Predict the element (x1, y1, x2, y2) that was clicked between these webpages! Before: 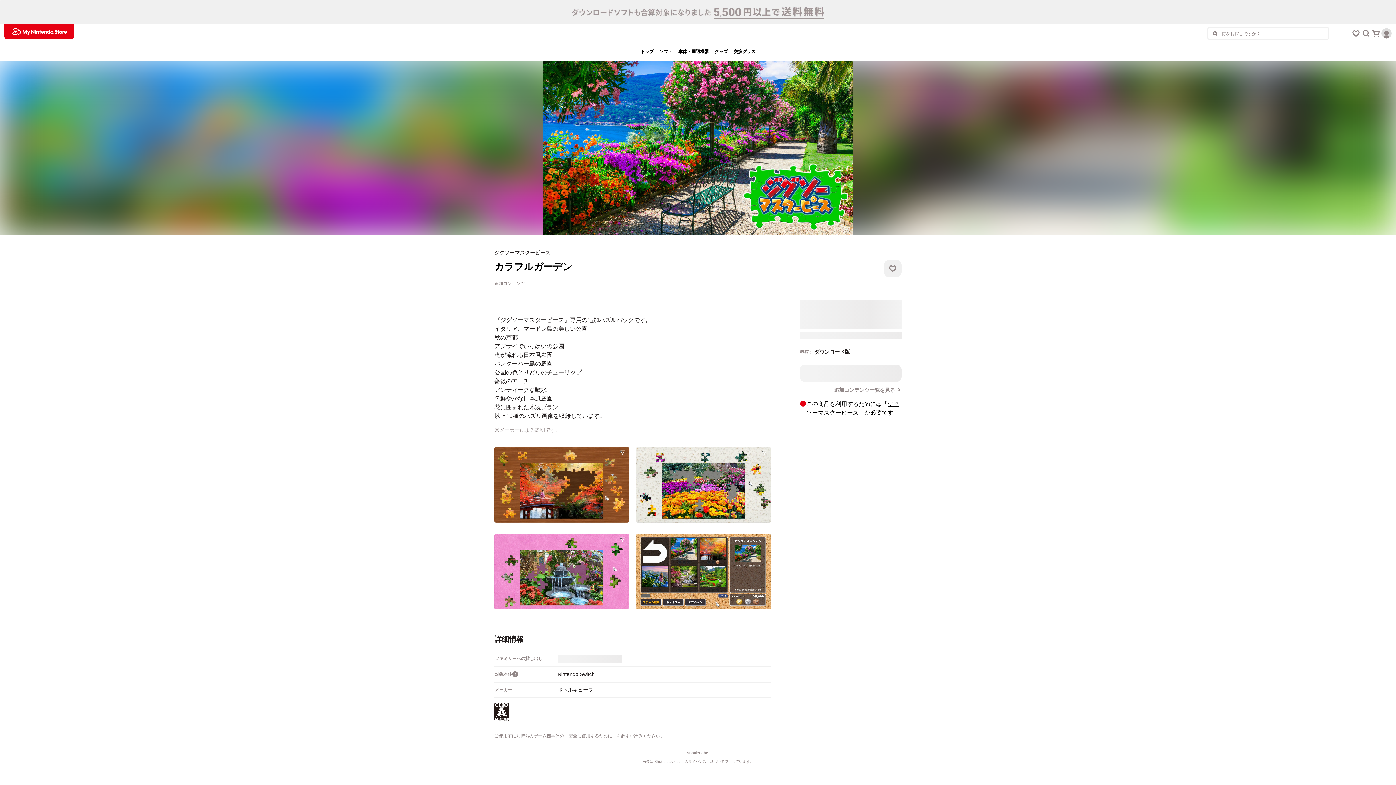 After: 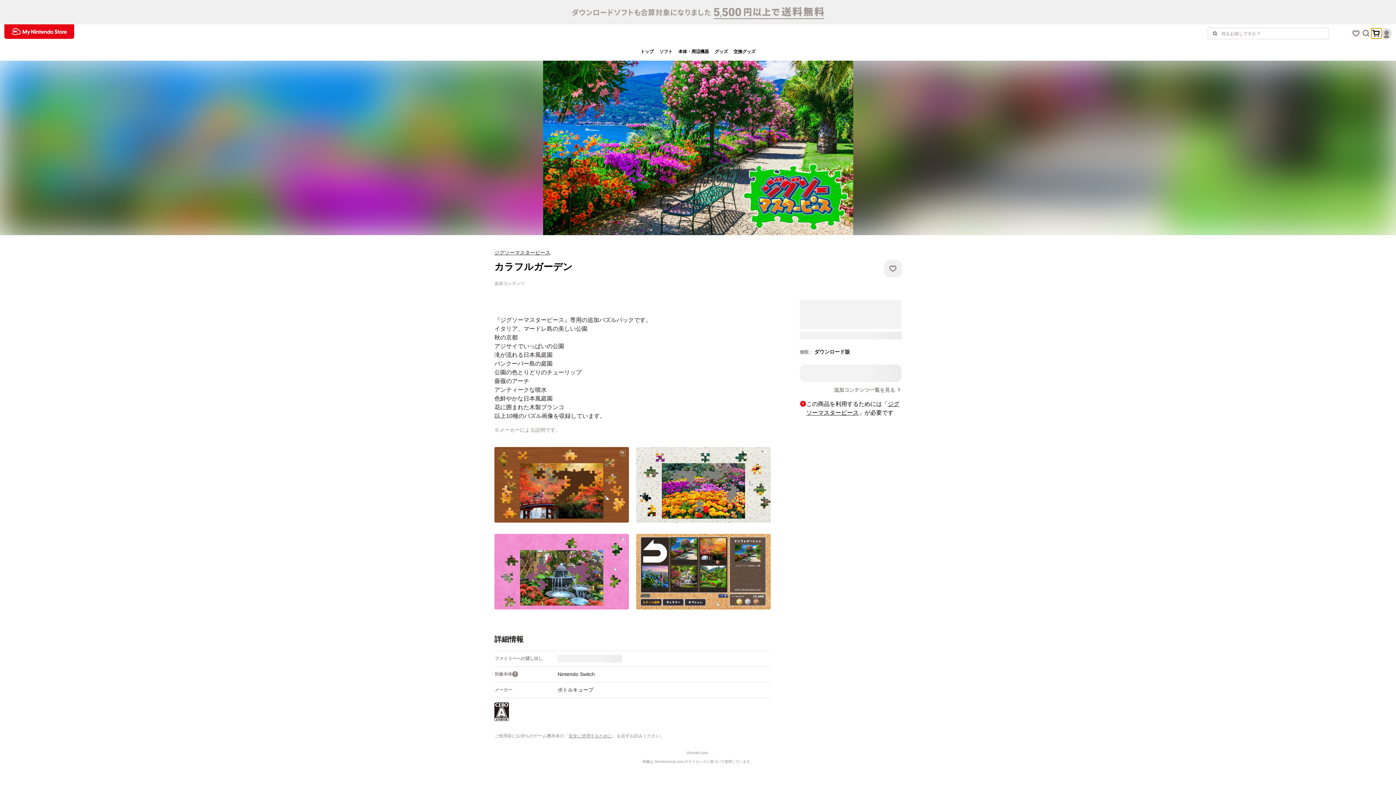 Action: label: カートボタン bbox: (1371, 28, 1381, 38)